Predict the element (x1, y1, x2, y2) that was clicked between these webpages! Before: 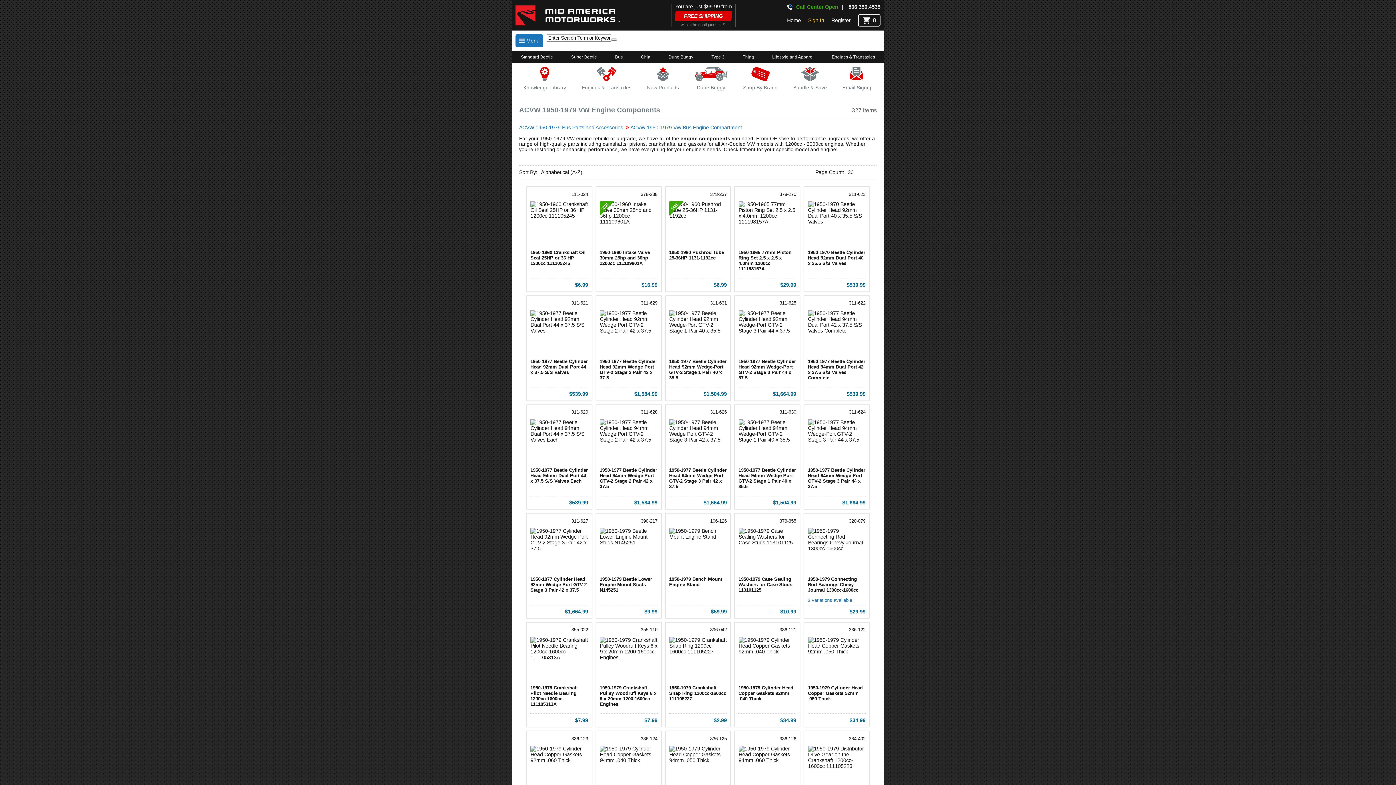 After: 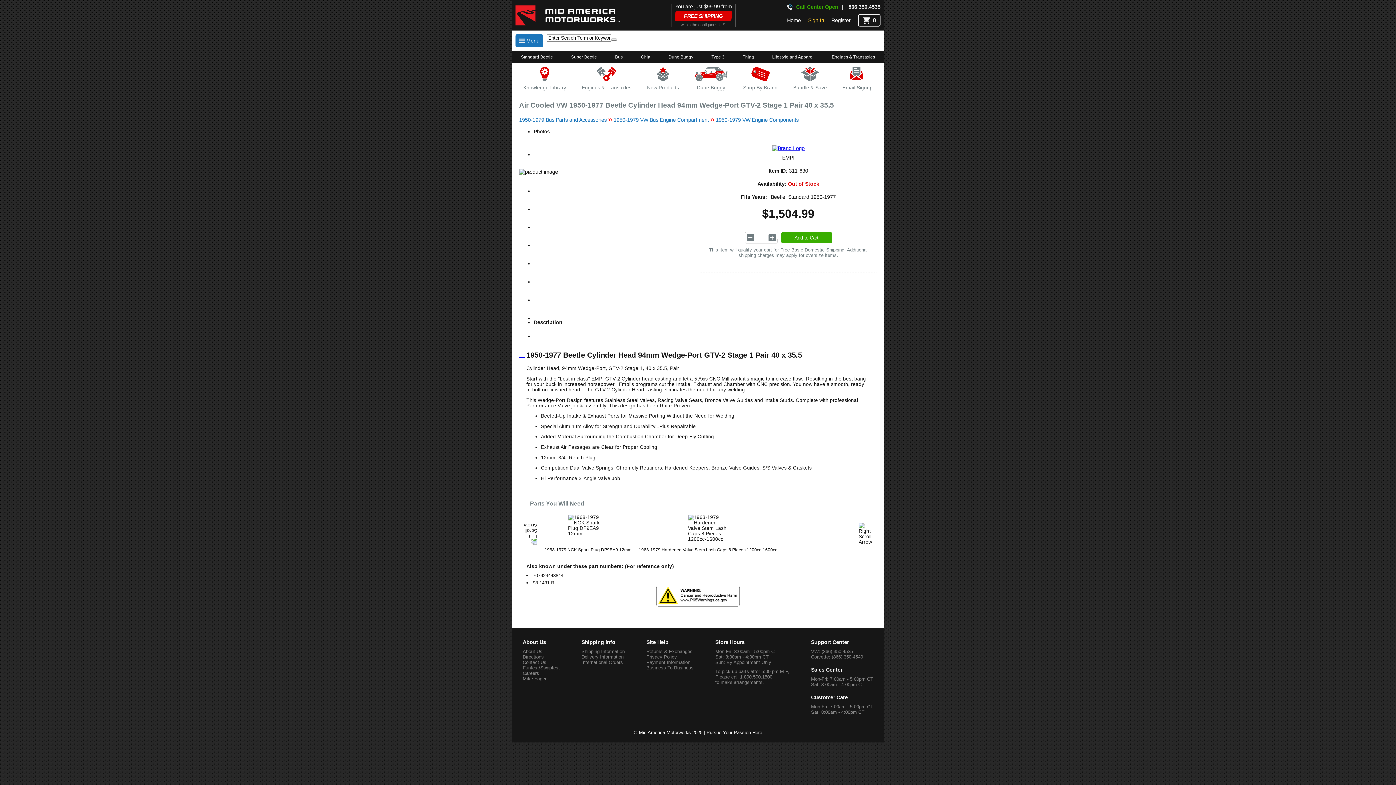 Action: label:  
$1,504.99 bbox: (738, 500, 796, 505)